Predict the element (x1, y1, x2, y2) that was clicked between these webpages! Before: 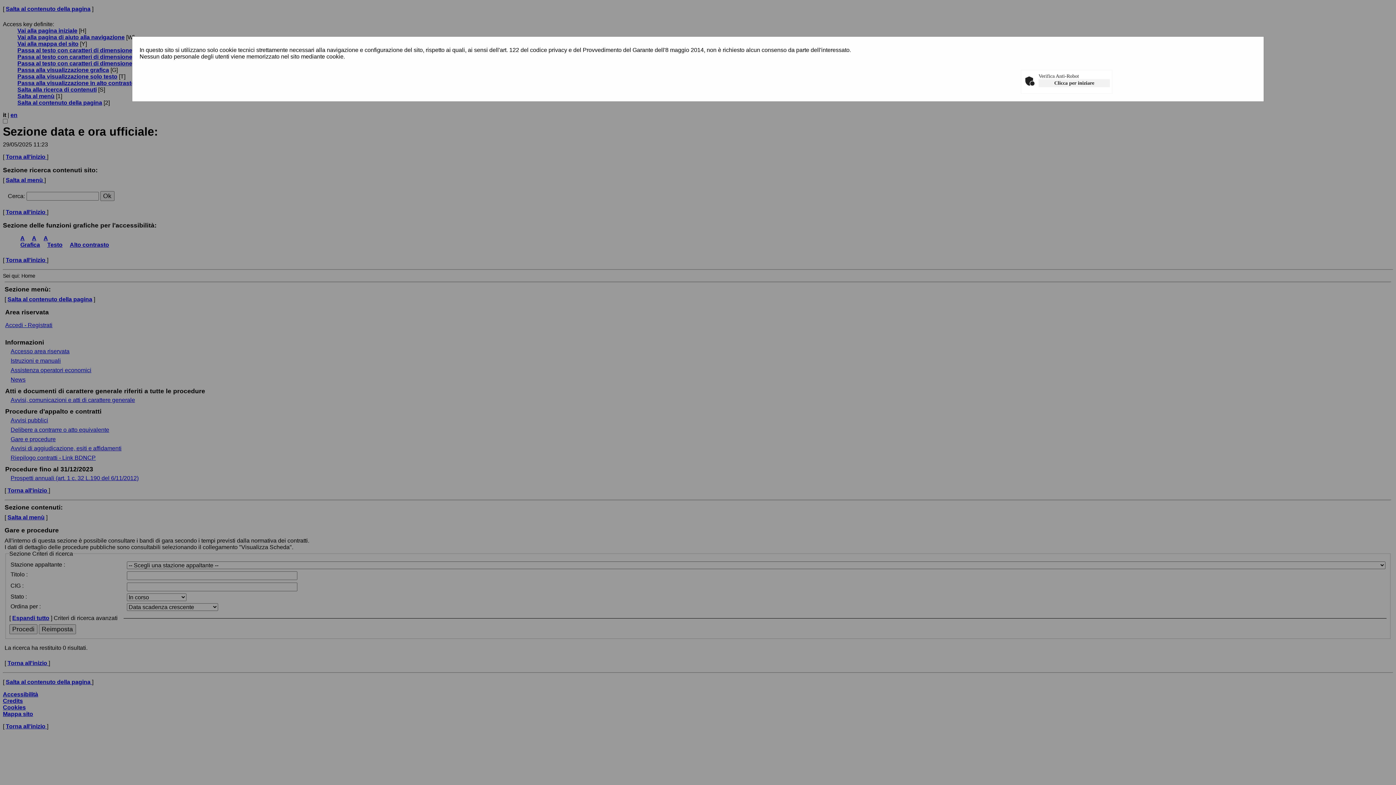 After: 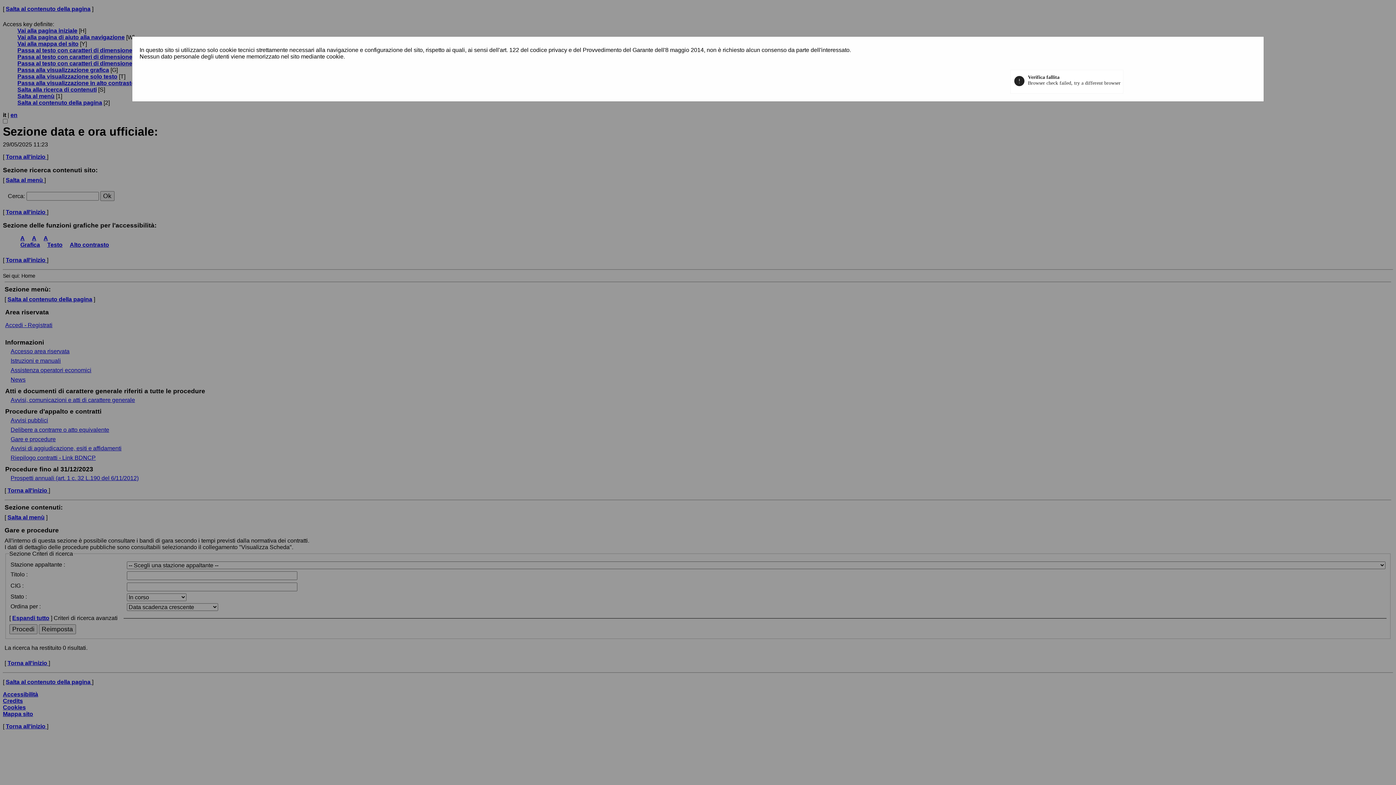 Action: bbox: (1038, 79, 1110, 87) label: Clicca per iniziare